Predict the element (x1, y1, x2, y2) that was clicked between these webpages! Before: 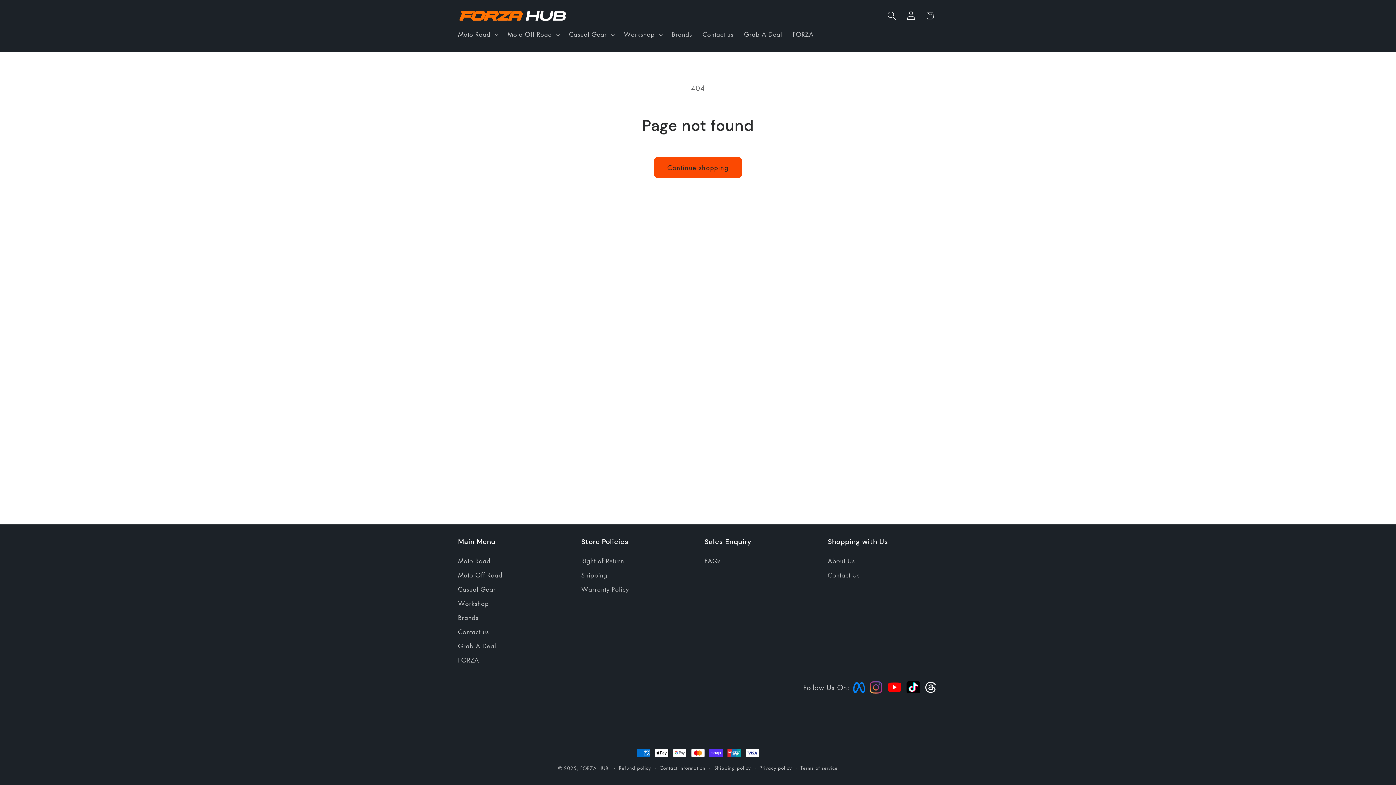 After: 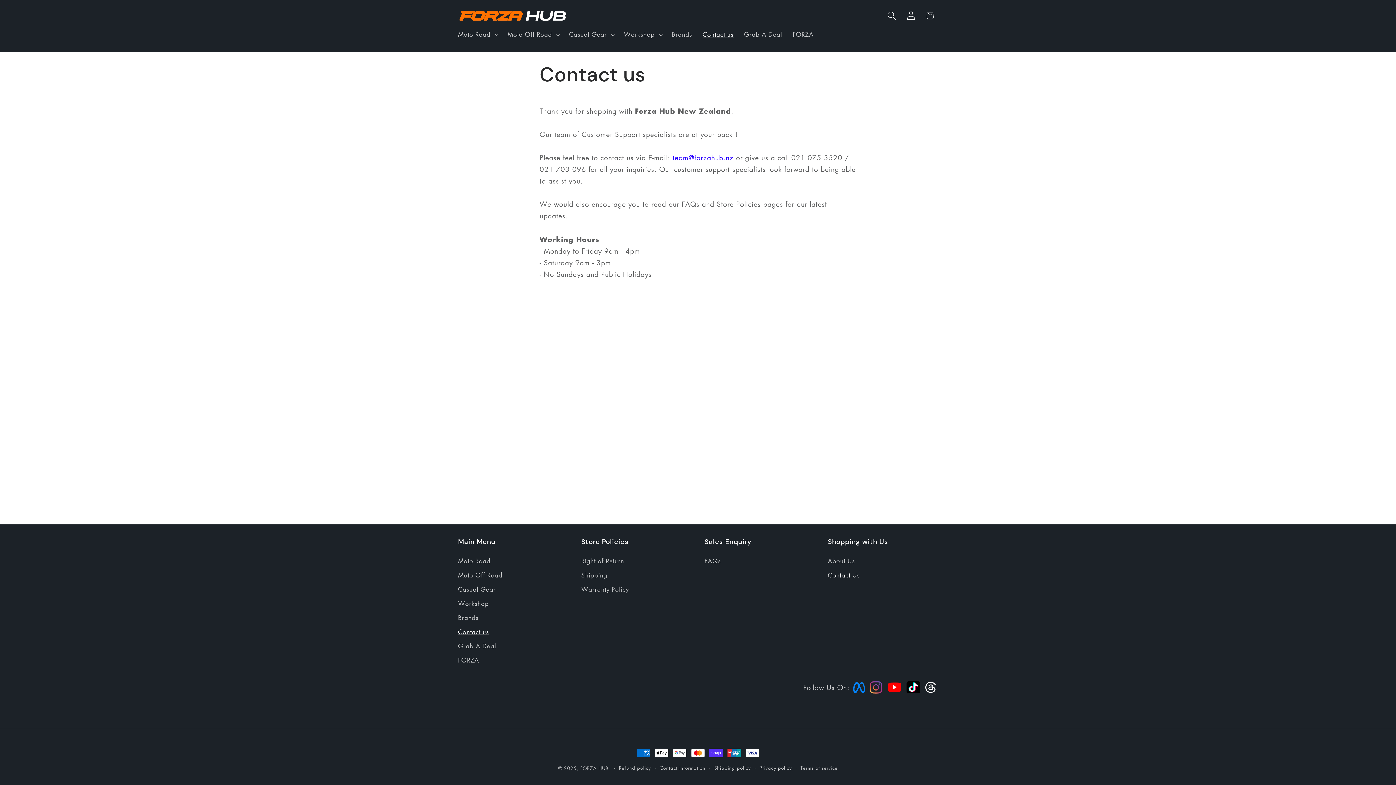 Action: label: Contact Us bbox: (828, 568, 860, 582)